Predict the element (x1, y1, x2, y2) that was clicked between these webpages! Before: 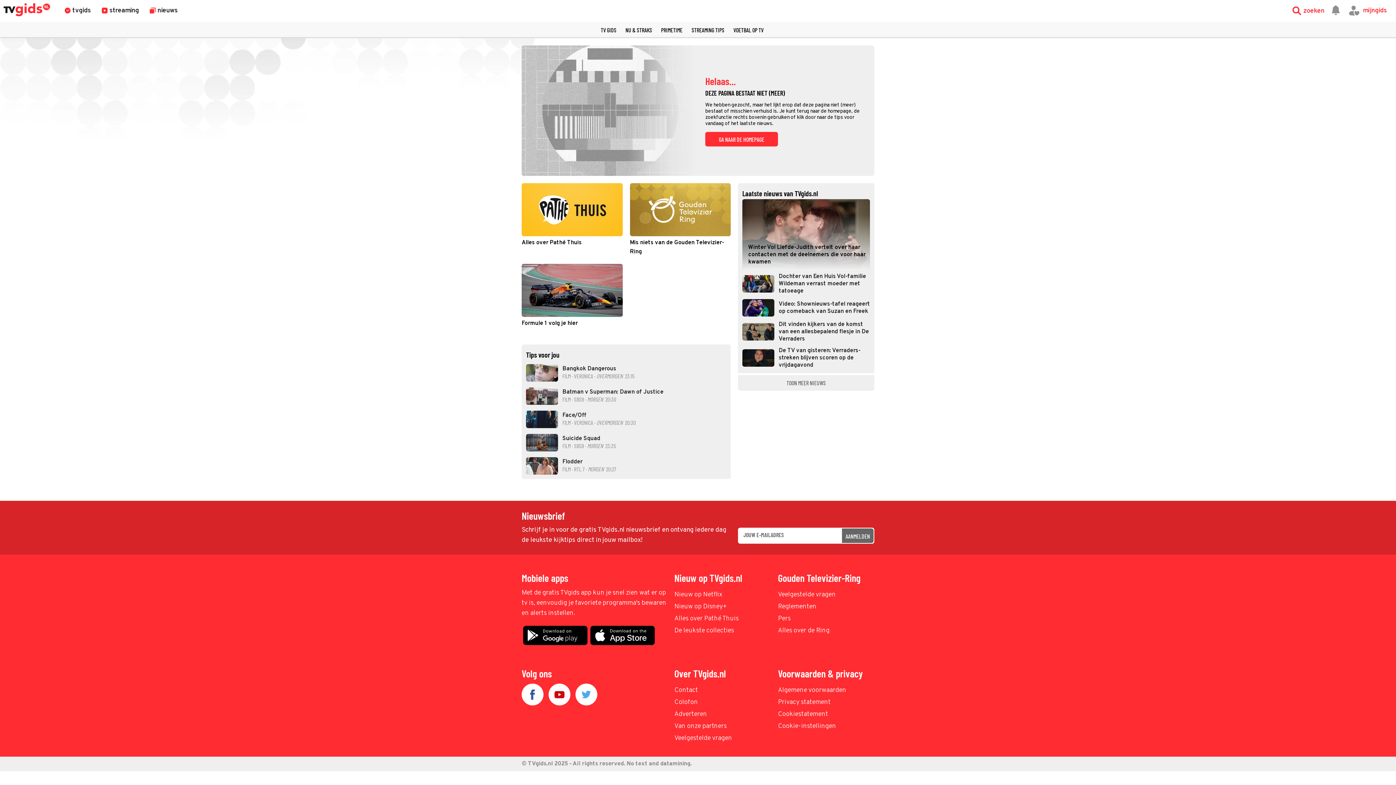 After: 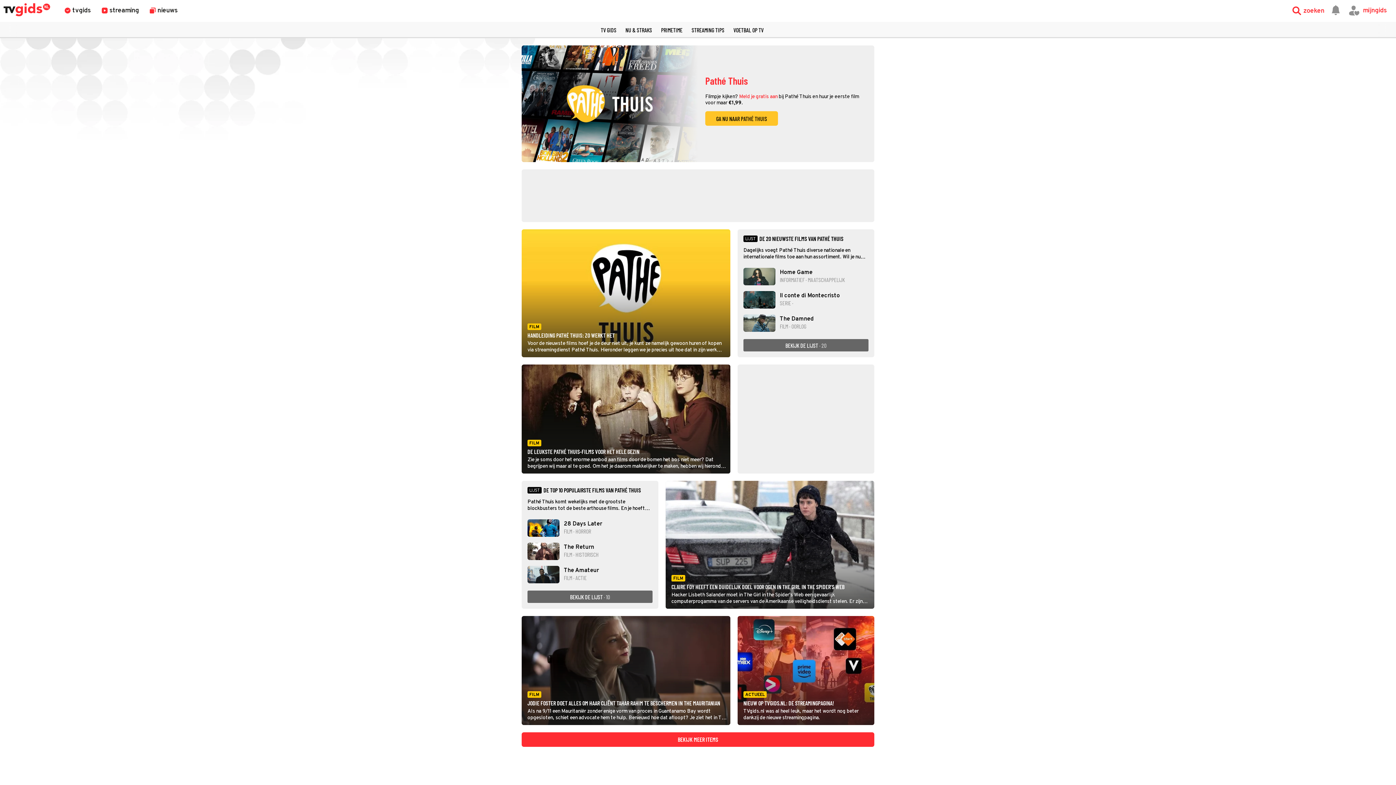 Action: bbox: (521, 183, 622, 256) label: Alles over Pathé Thuis